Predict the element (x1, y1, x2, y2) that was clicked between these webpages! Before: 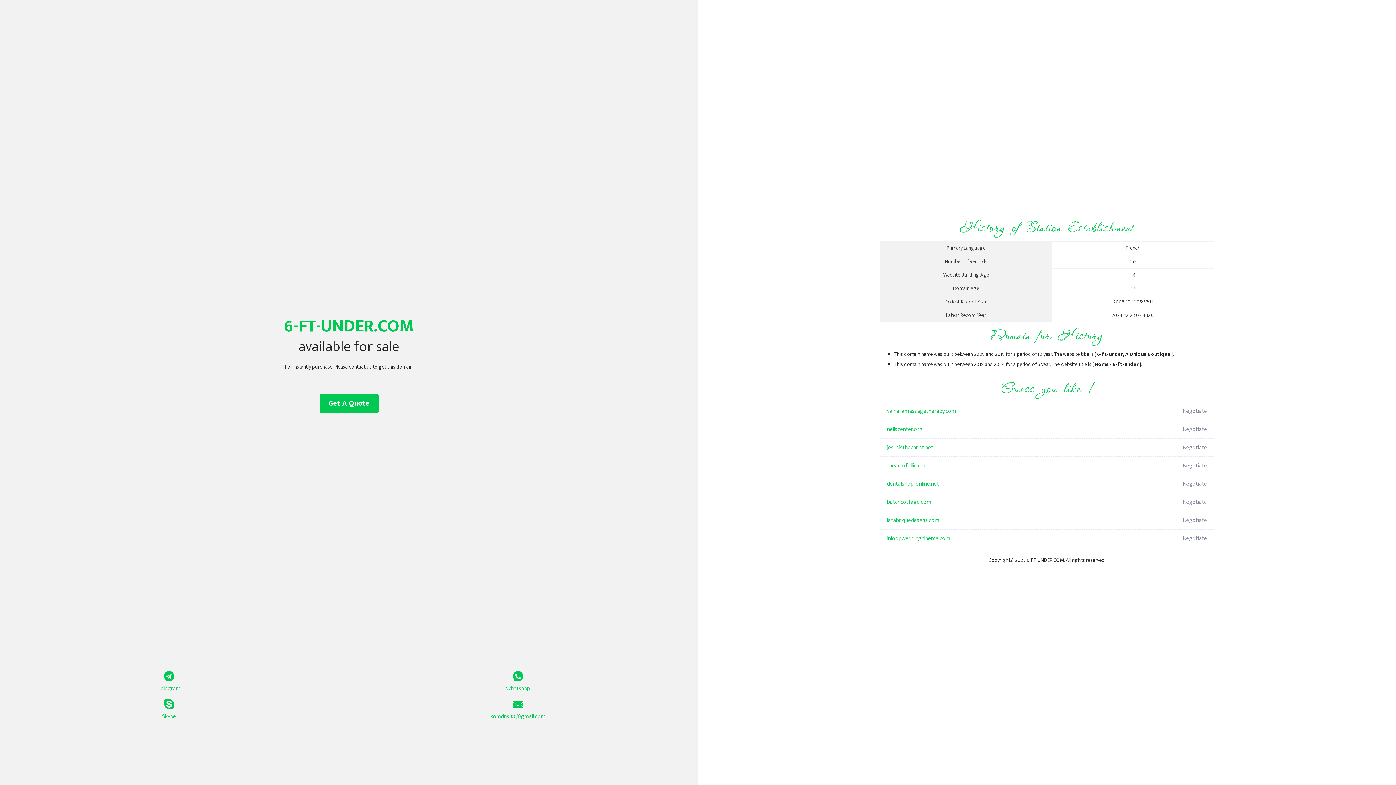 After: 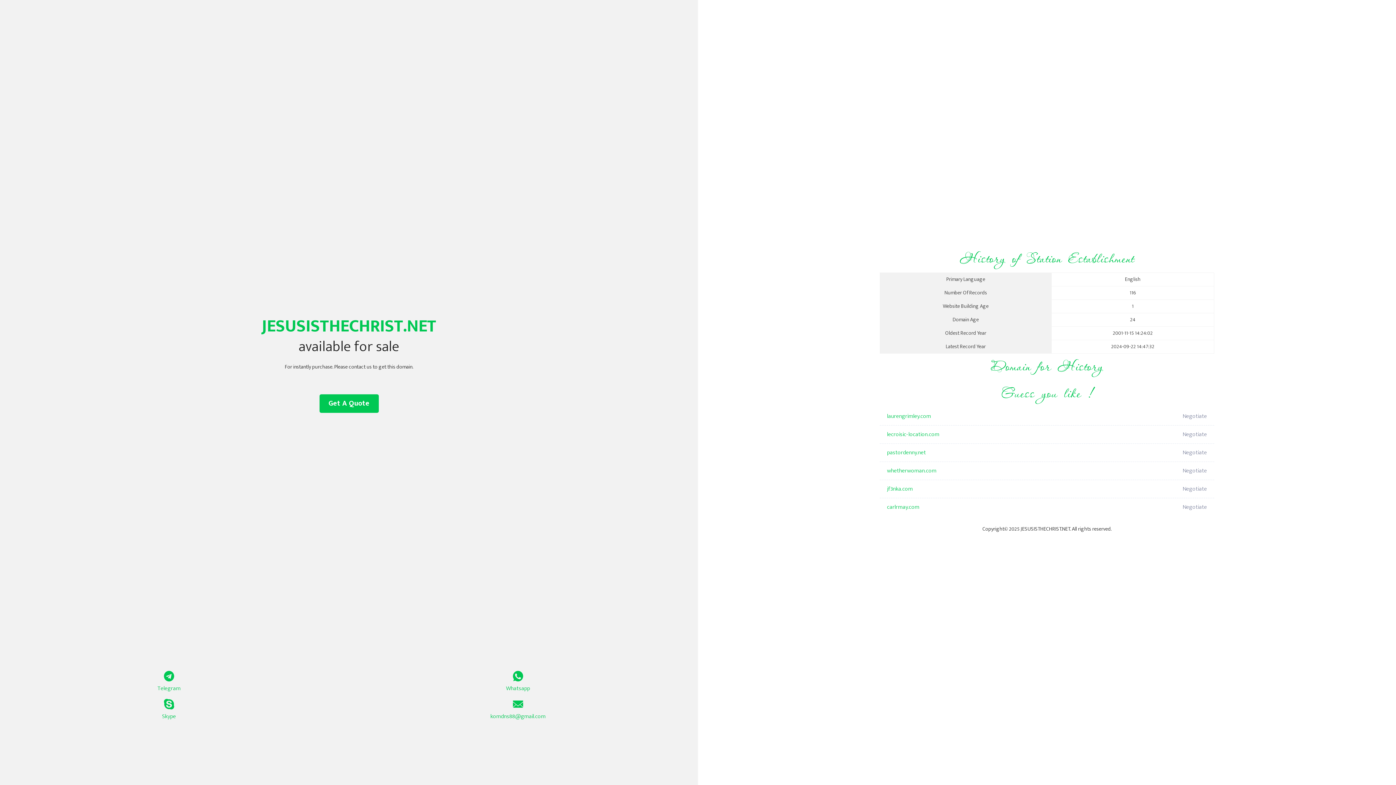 Action: bbox: (887, 438, 1098, 457) label: jesusisthechrist.net